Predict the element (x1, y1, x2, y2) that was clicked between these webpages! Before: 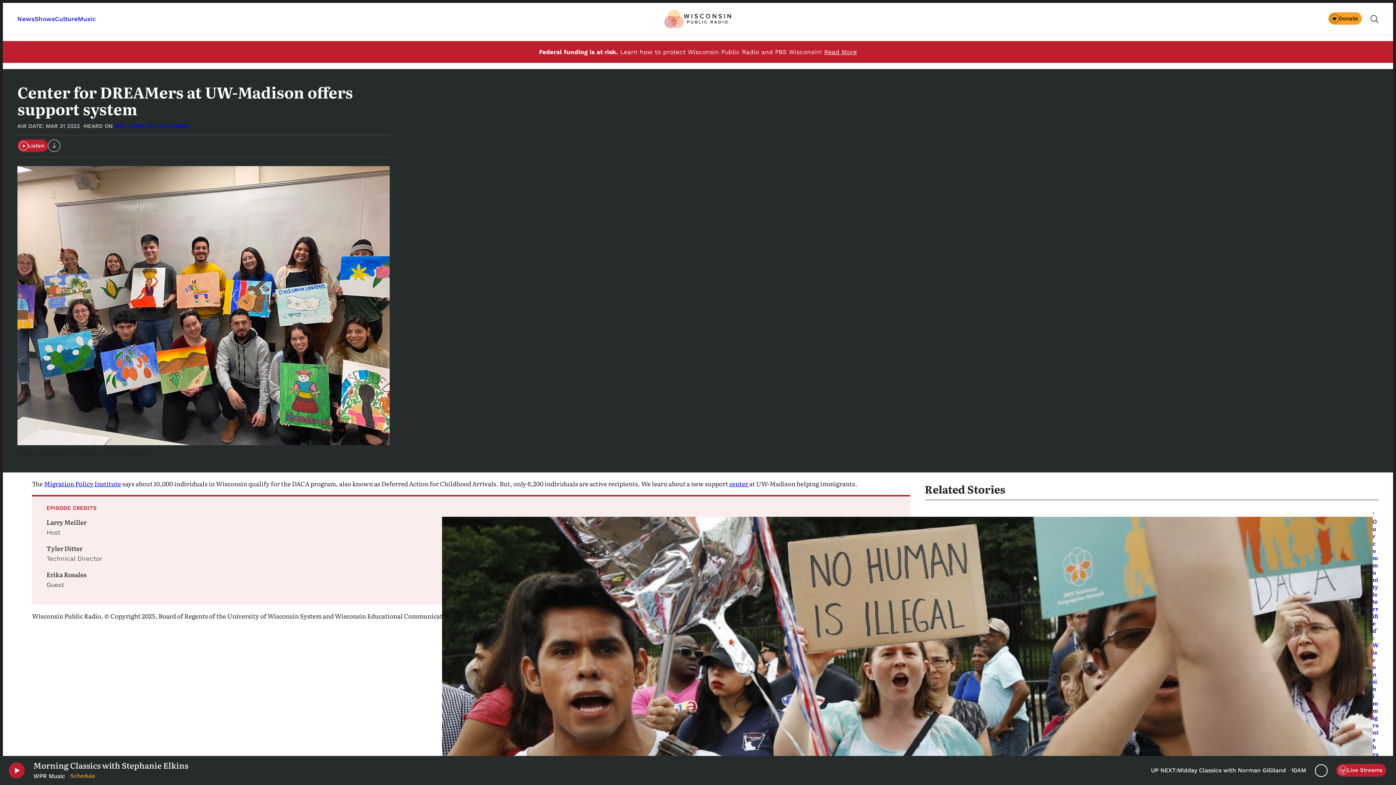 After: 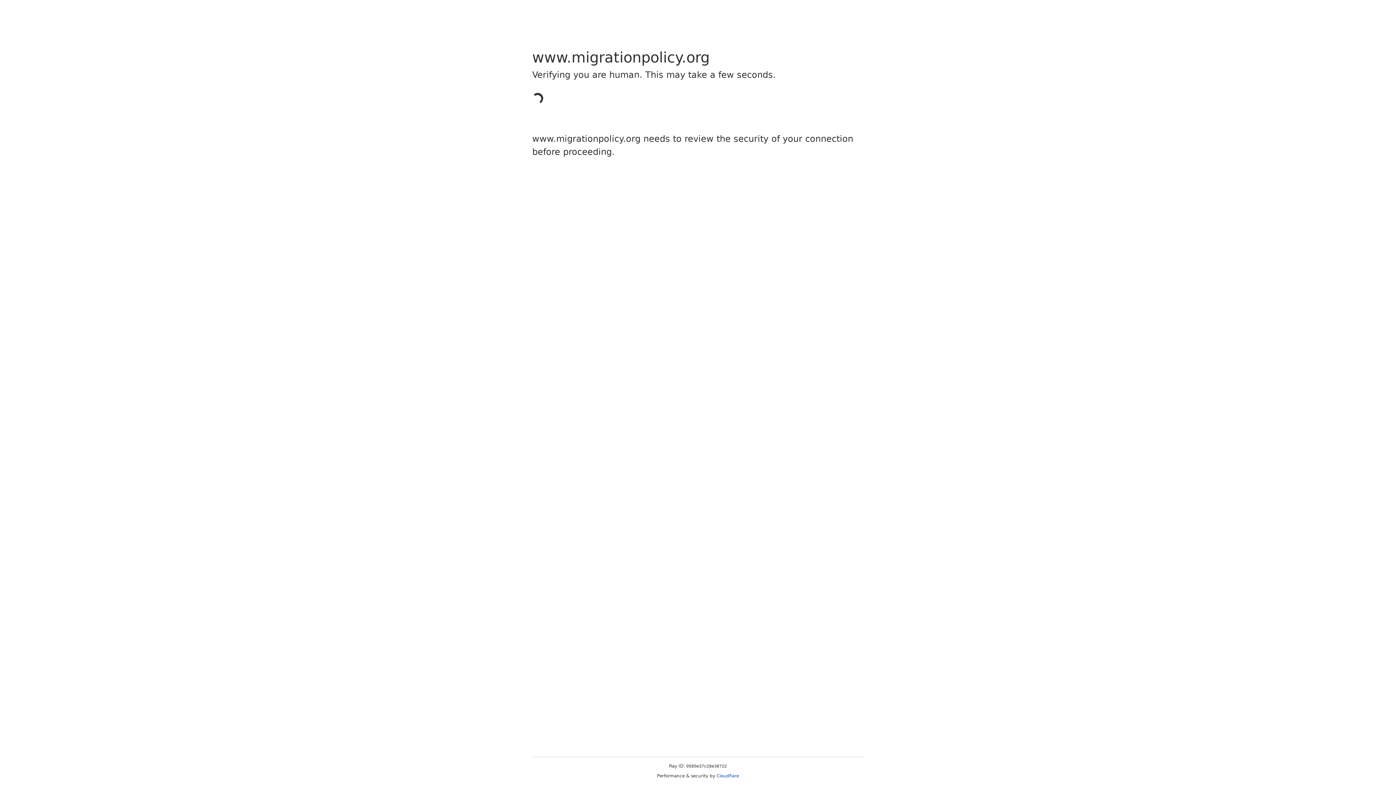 Action: label: Migration Policy Institute bbox: (44, 479, 121, 488)